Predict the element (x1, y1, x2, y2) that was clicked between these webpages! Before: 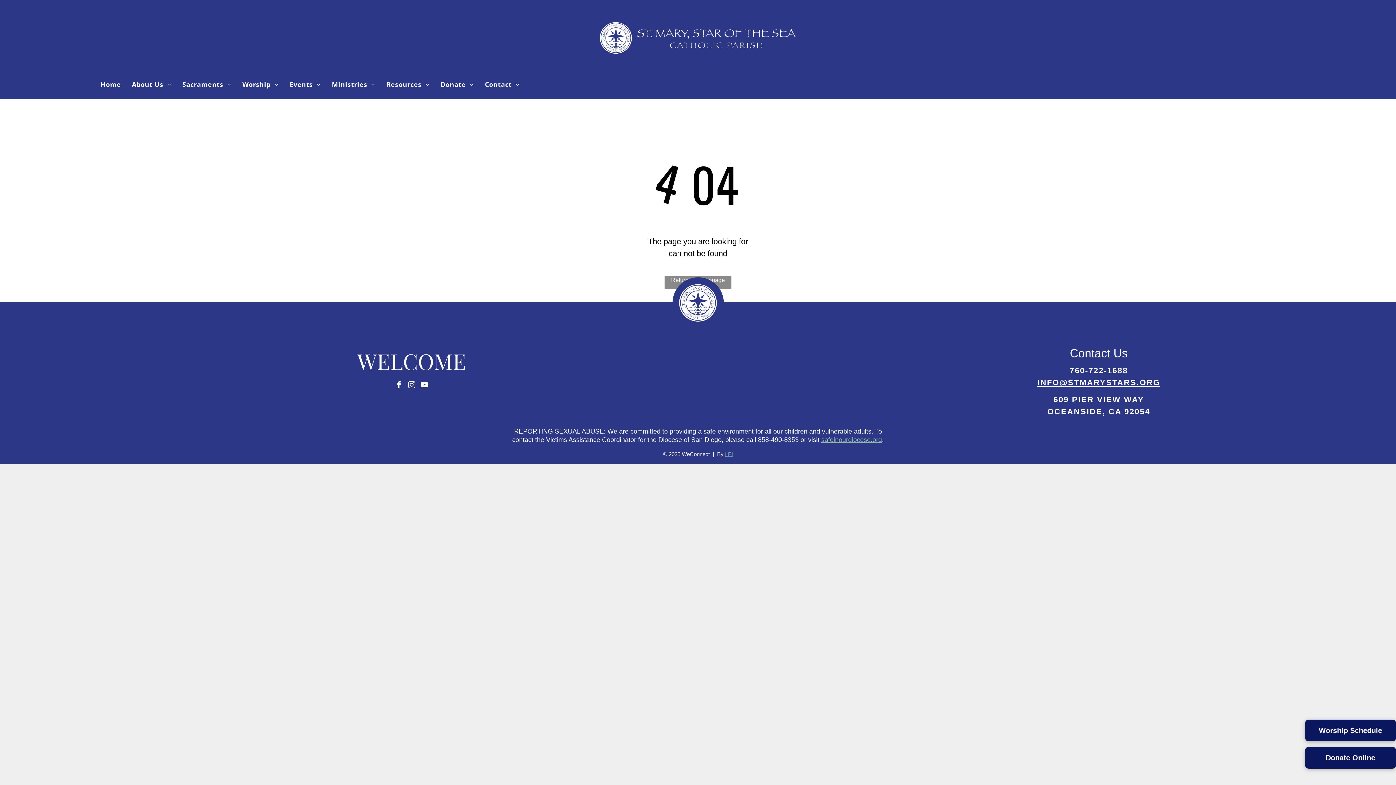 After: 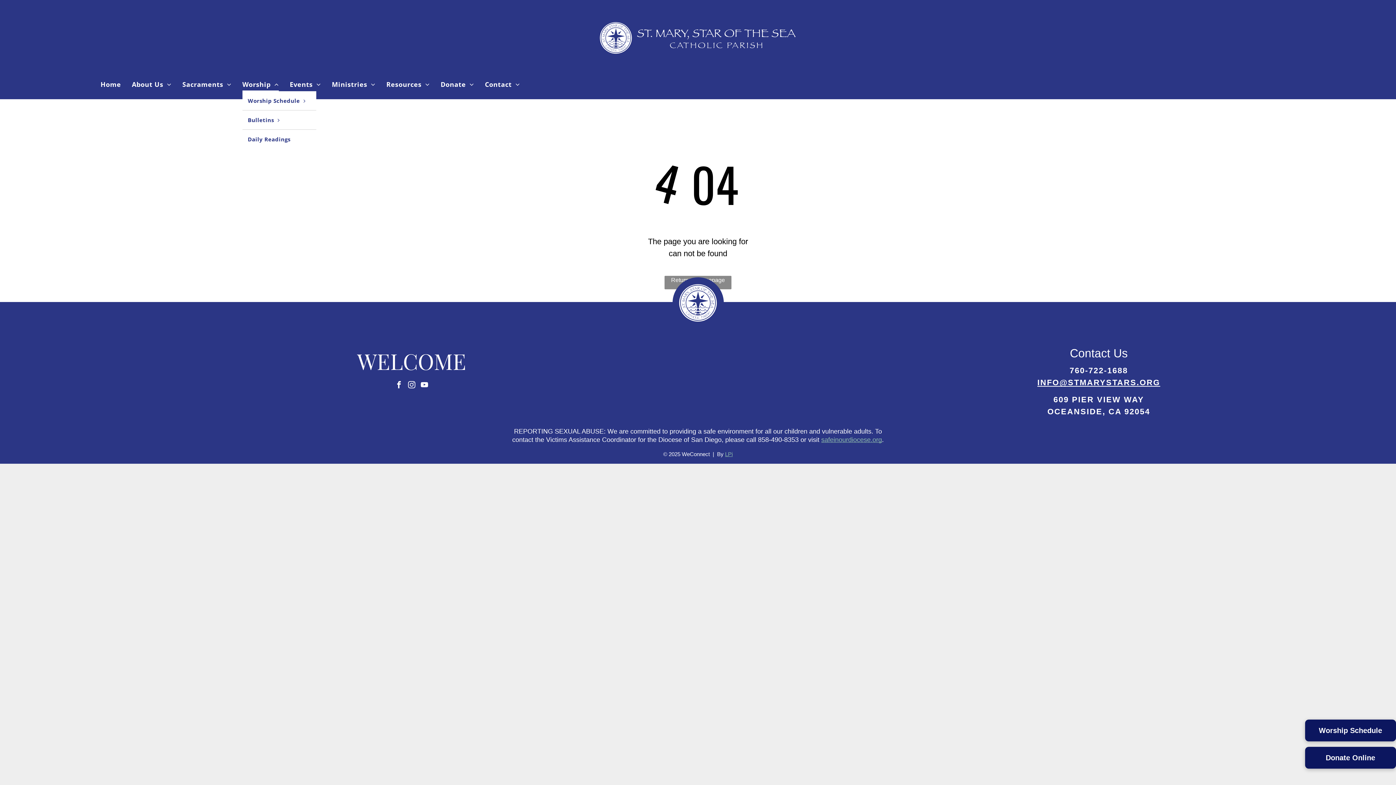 Action: label: Worship bbox: (236, 77, 284, 91)